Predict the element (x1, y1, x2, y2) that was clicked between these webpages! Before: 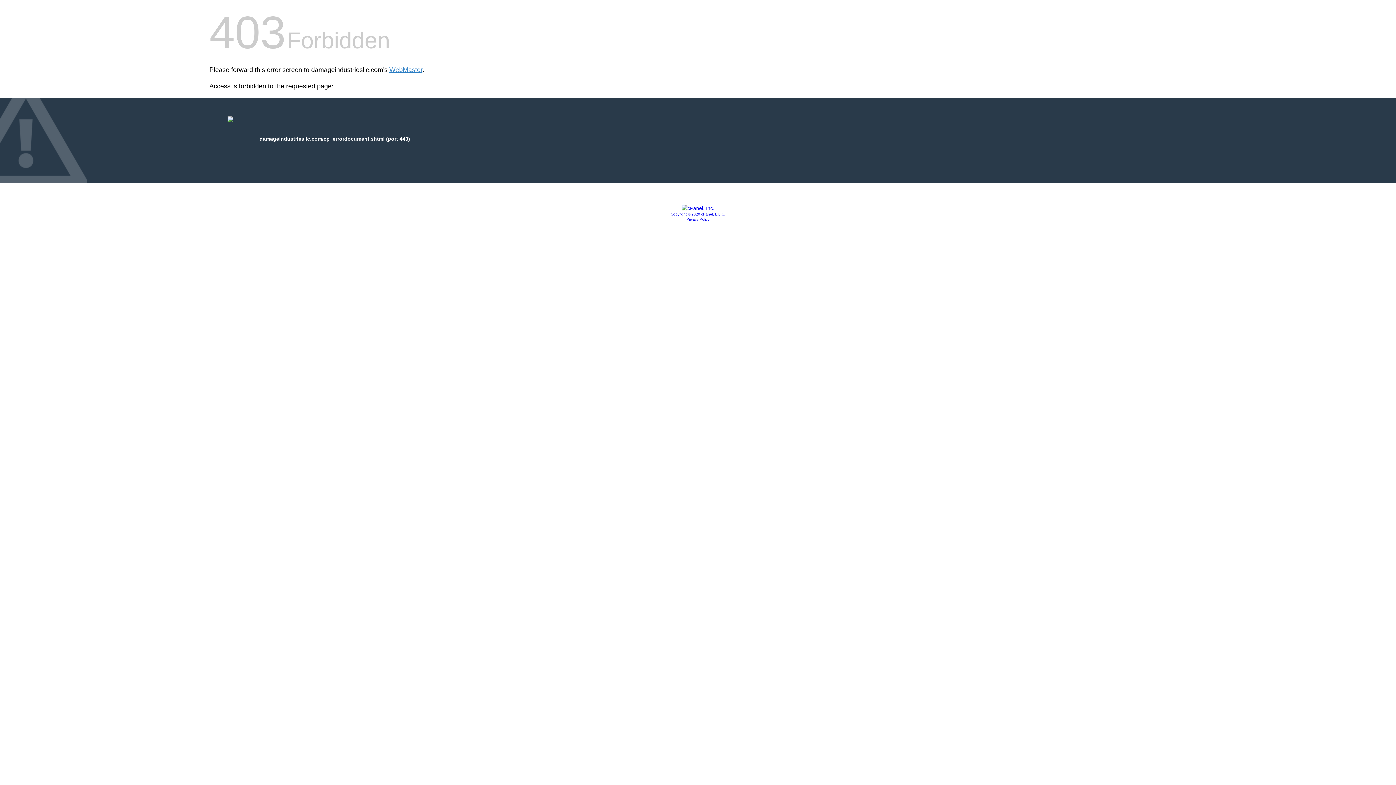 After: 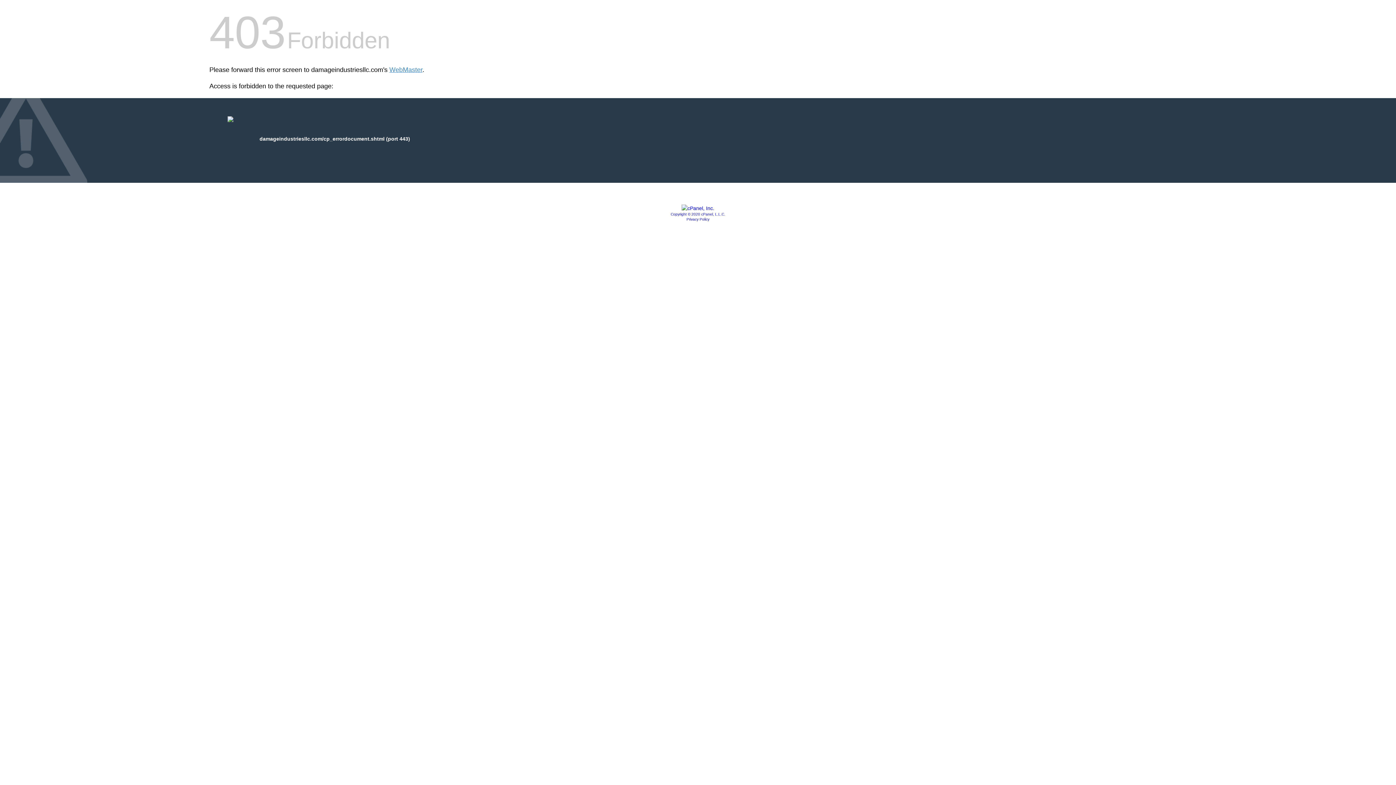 Action: bbox: (670, 212, 725, 216) label: Copyright © 2020 cPanel, L.L.C.